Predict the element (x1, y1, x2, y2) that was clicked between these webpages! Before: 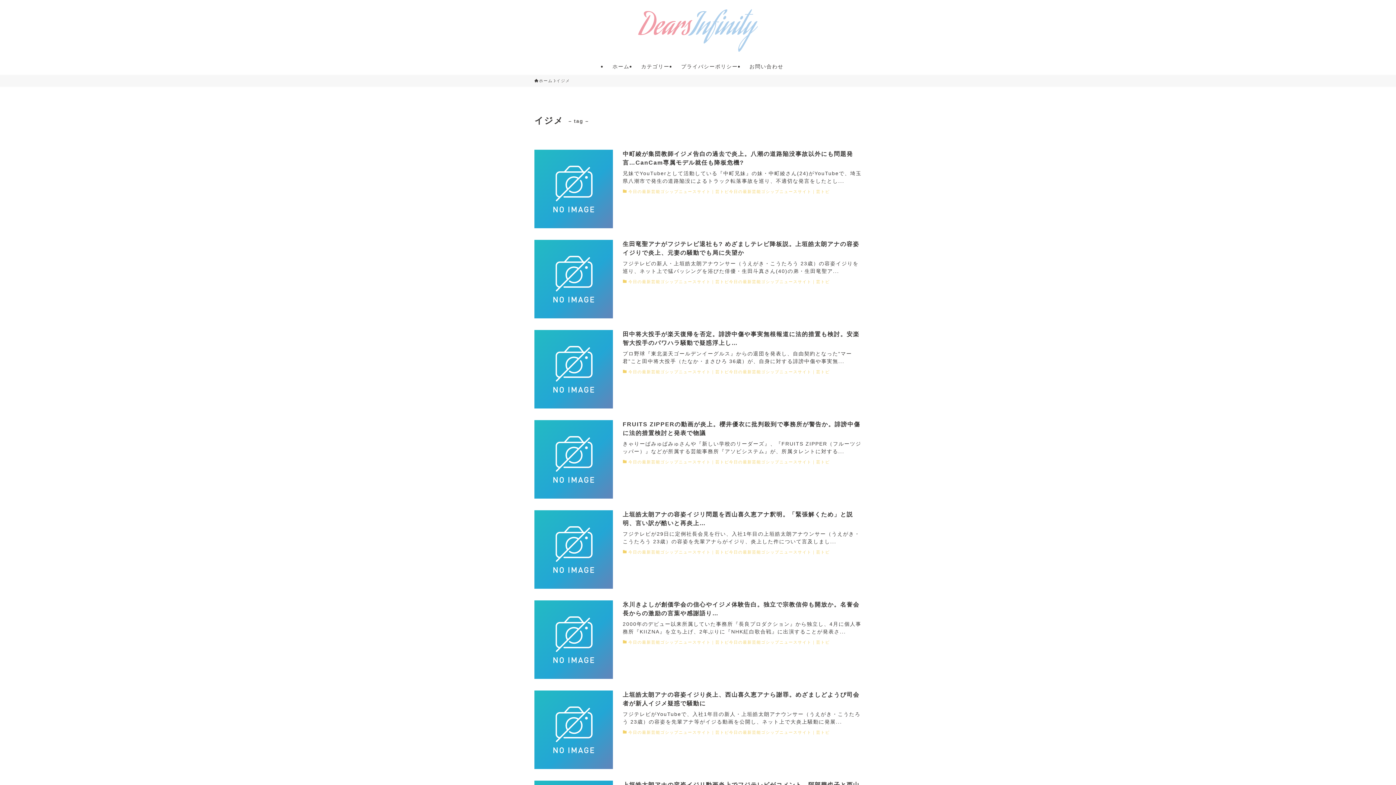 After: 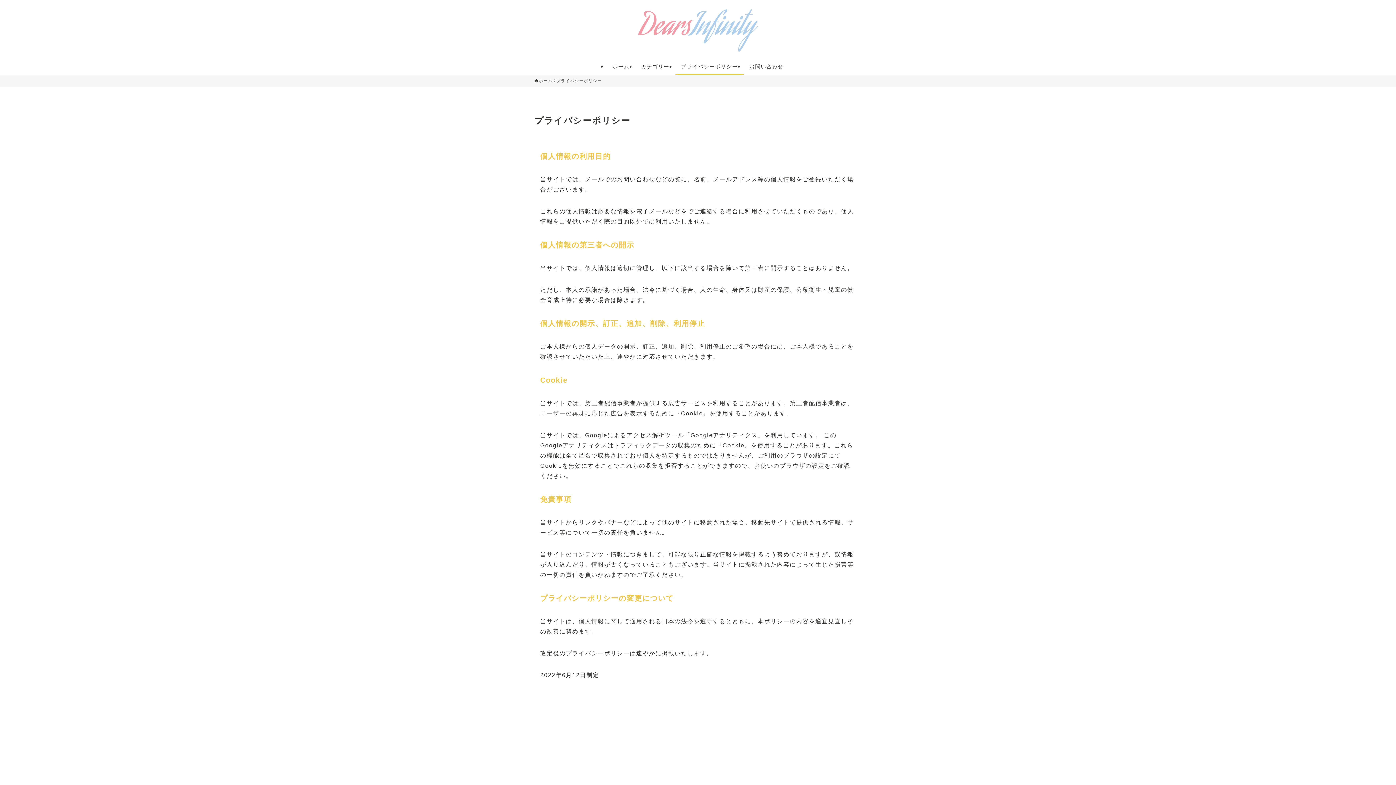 Action: bbox: (675, 58, 743, 74) label: プライバシーポリシー